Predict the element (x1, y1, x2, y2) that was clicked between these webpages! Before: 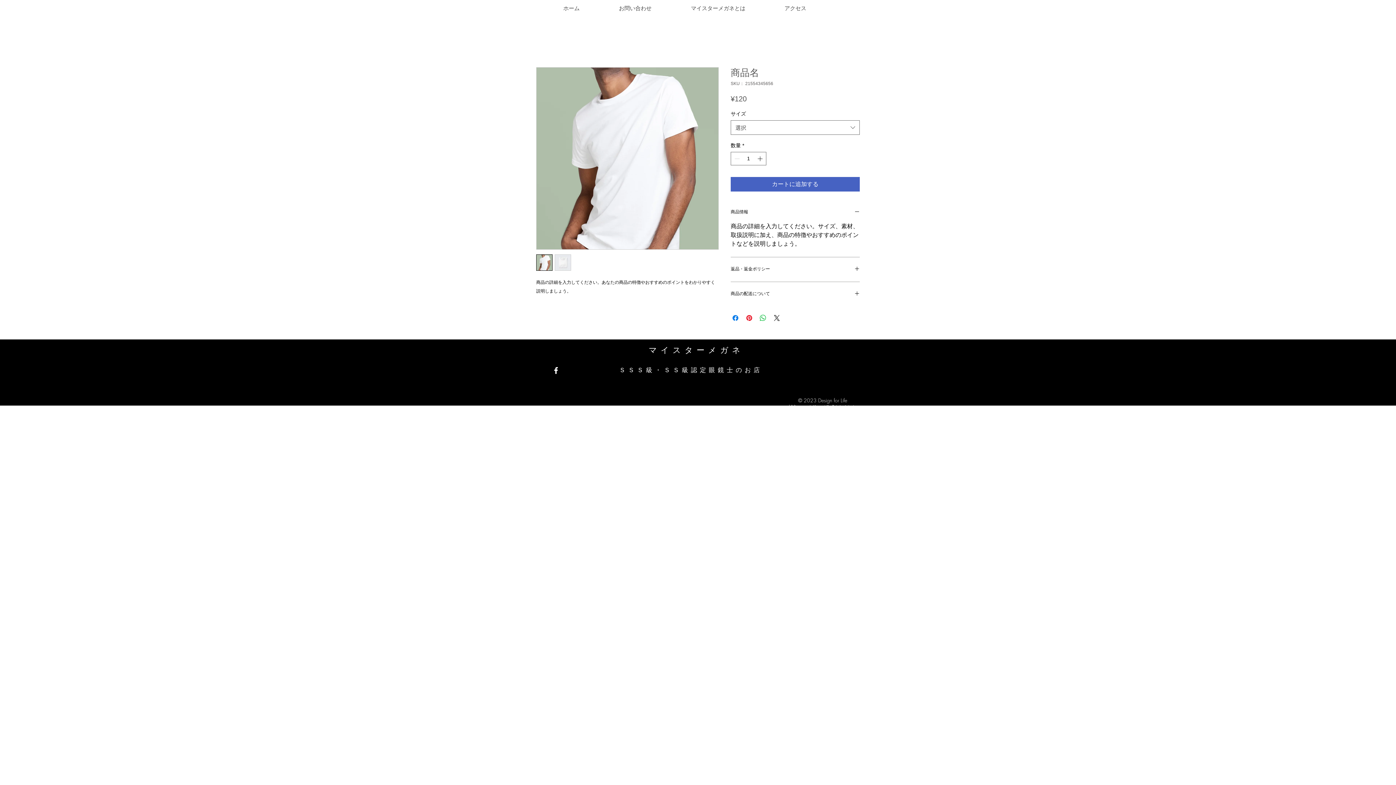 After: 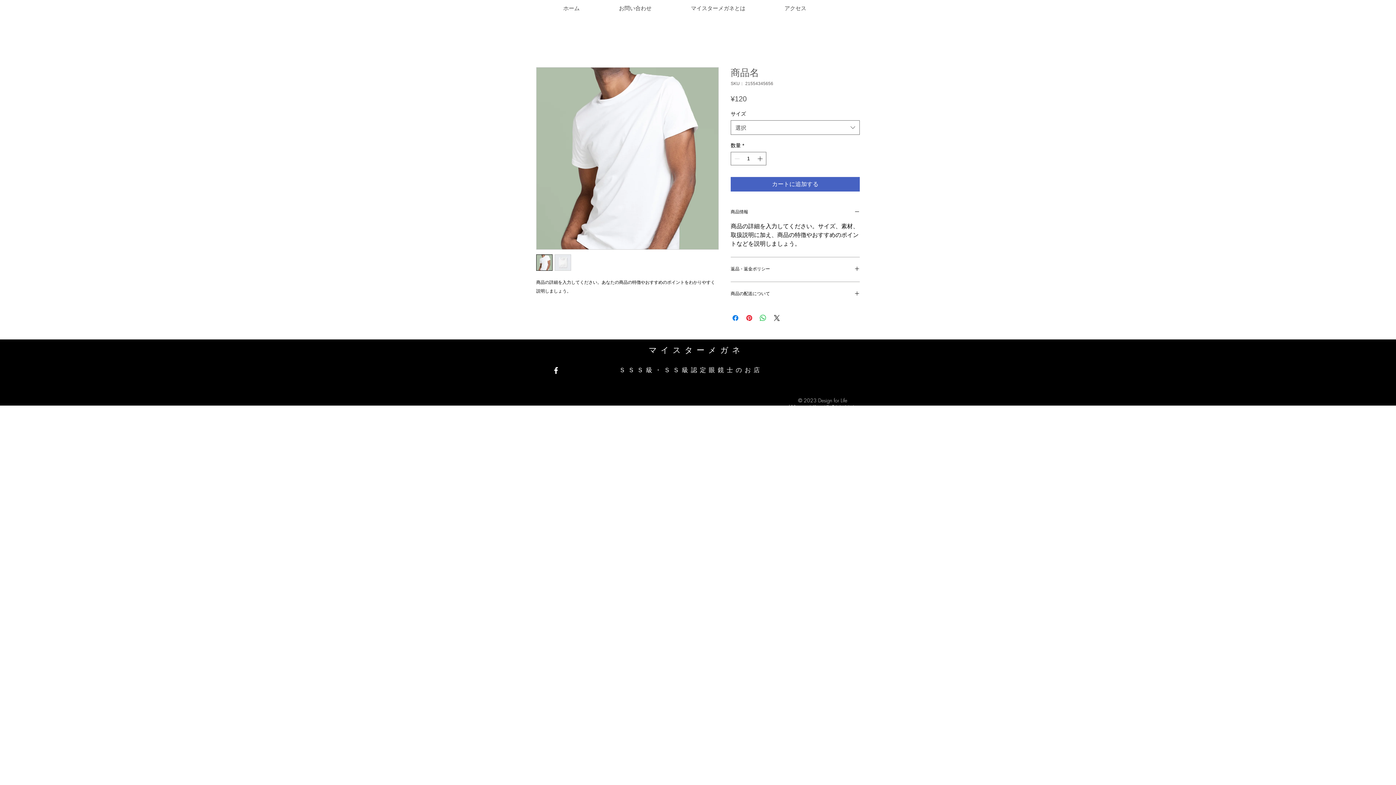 Action: bbox: (551, 366, 560, 375) label: Facebook ホワイトアイコン